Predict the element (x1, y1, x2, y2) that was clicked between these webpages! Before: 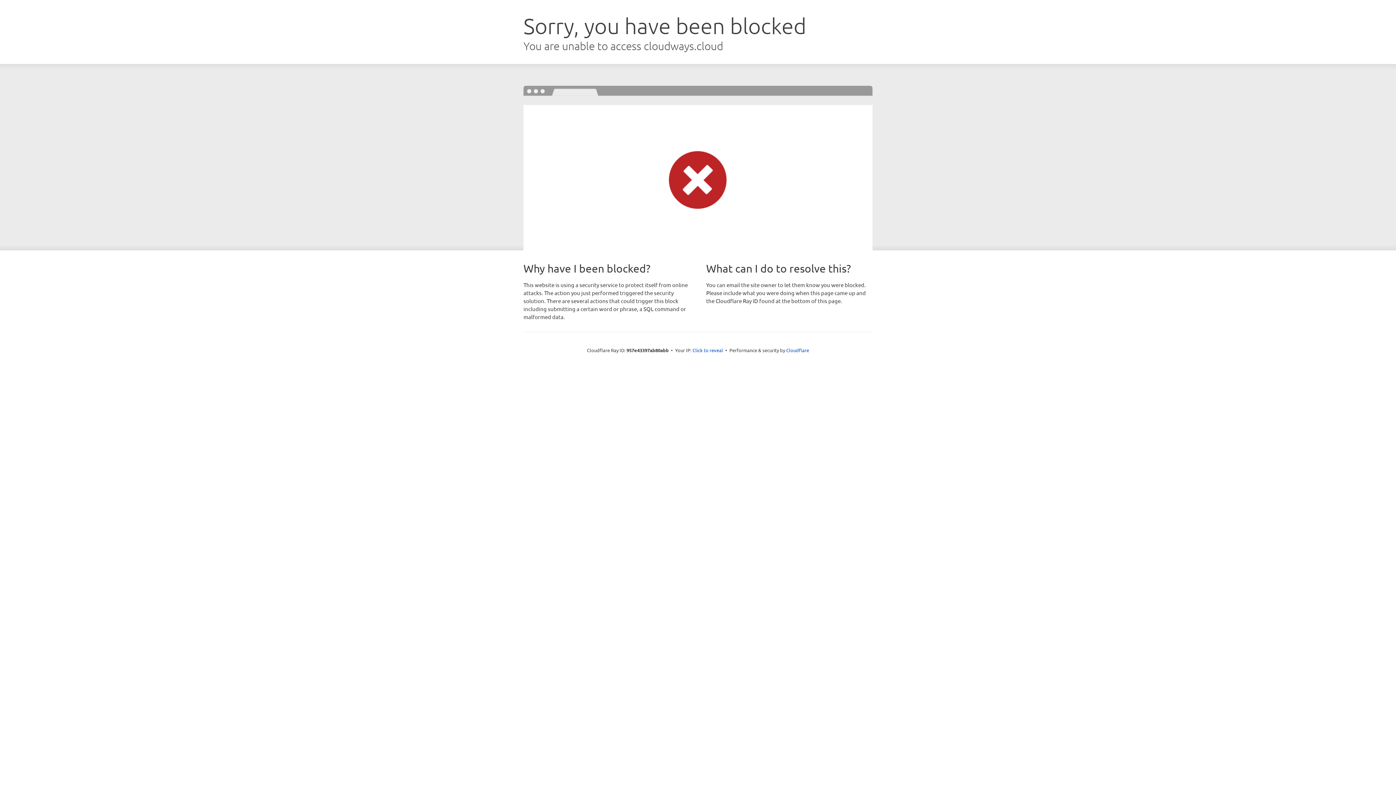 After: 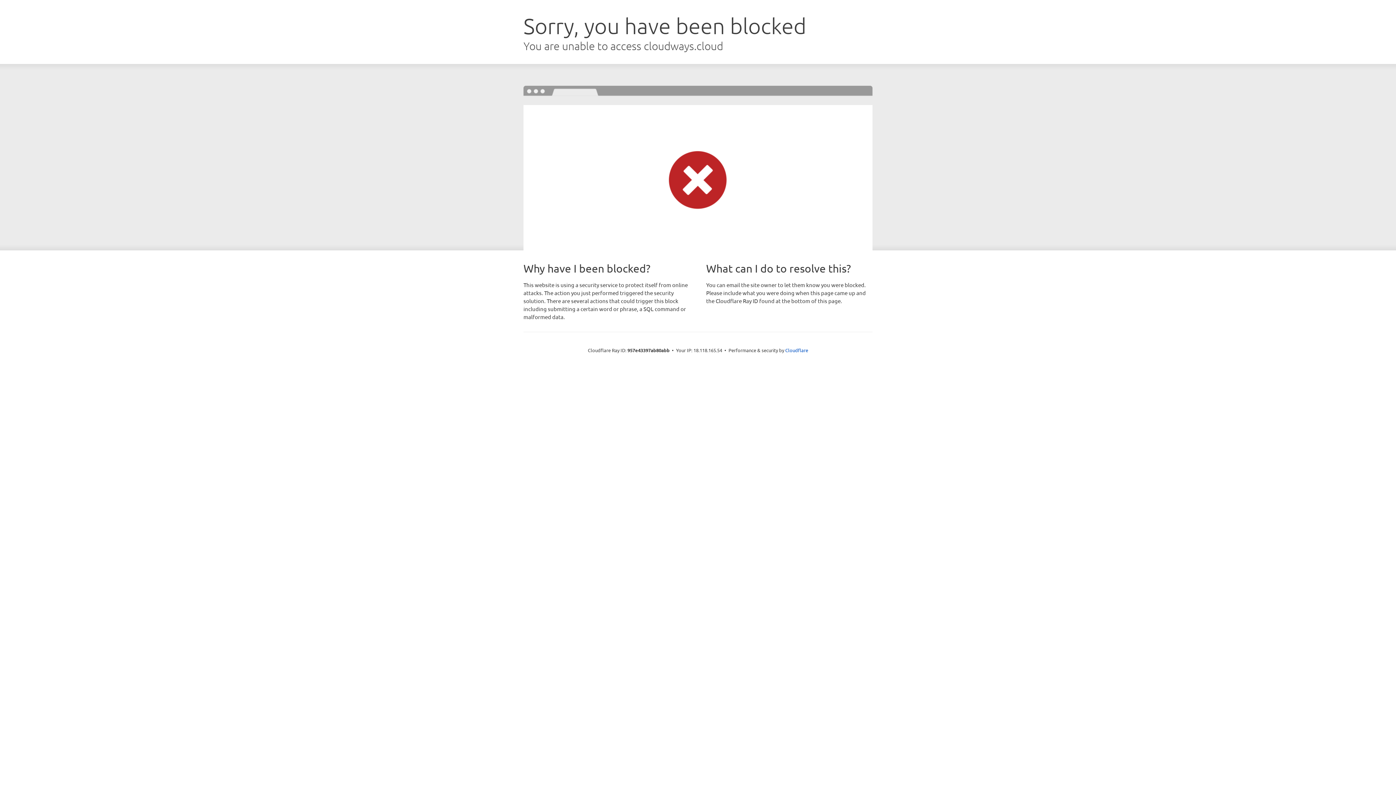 Action: label: Click to reveal bbox: (692, 346, 723, 353)